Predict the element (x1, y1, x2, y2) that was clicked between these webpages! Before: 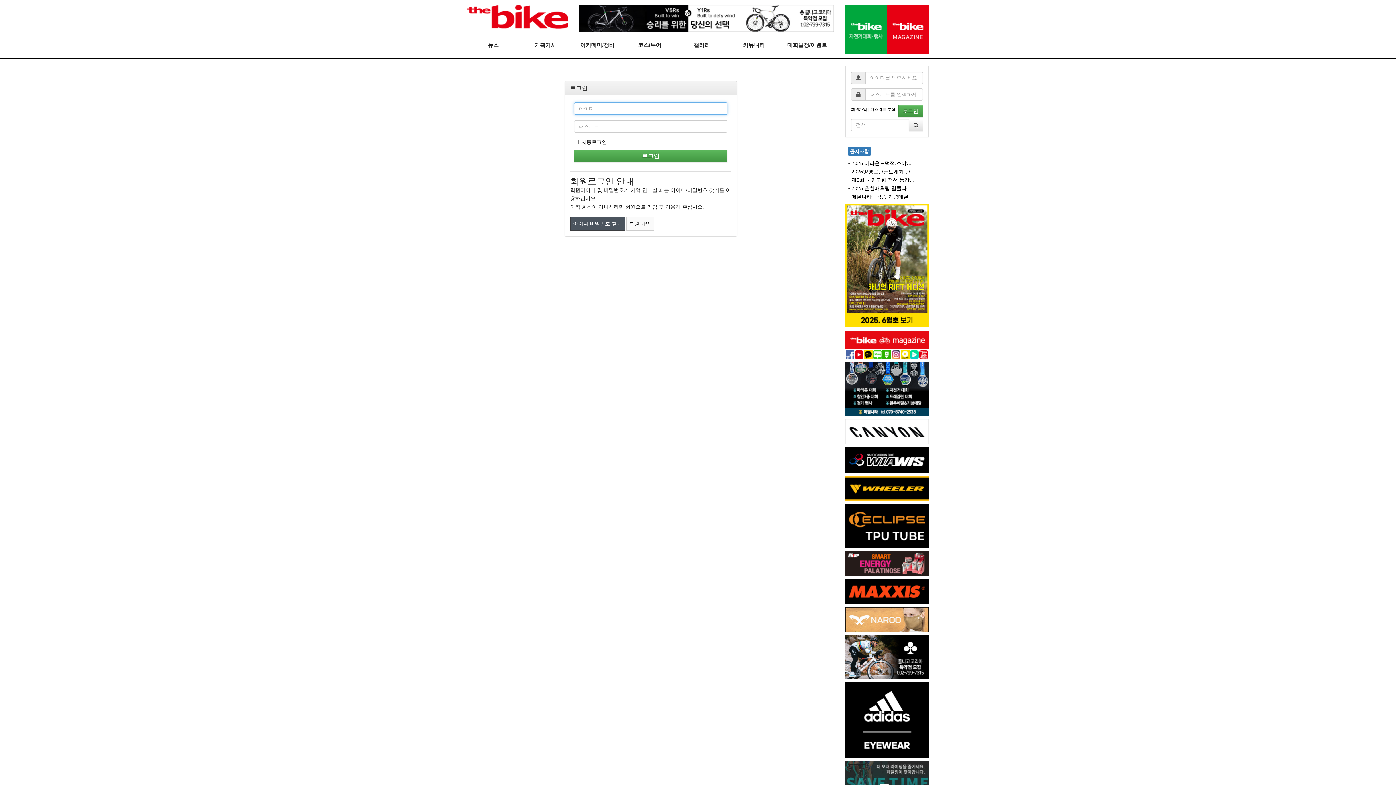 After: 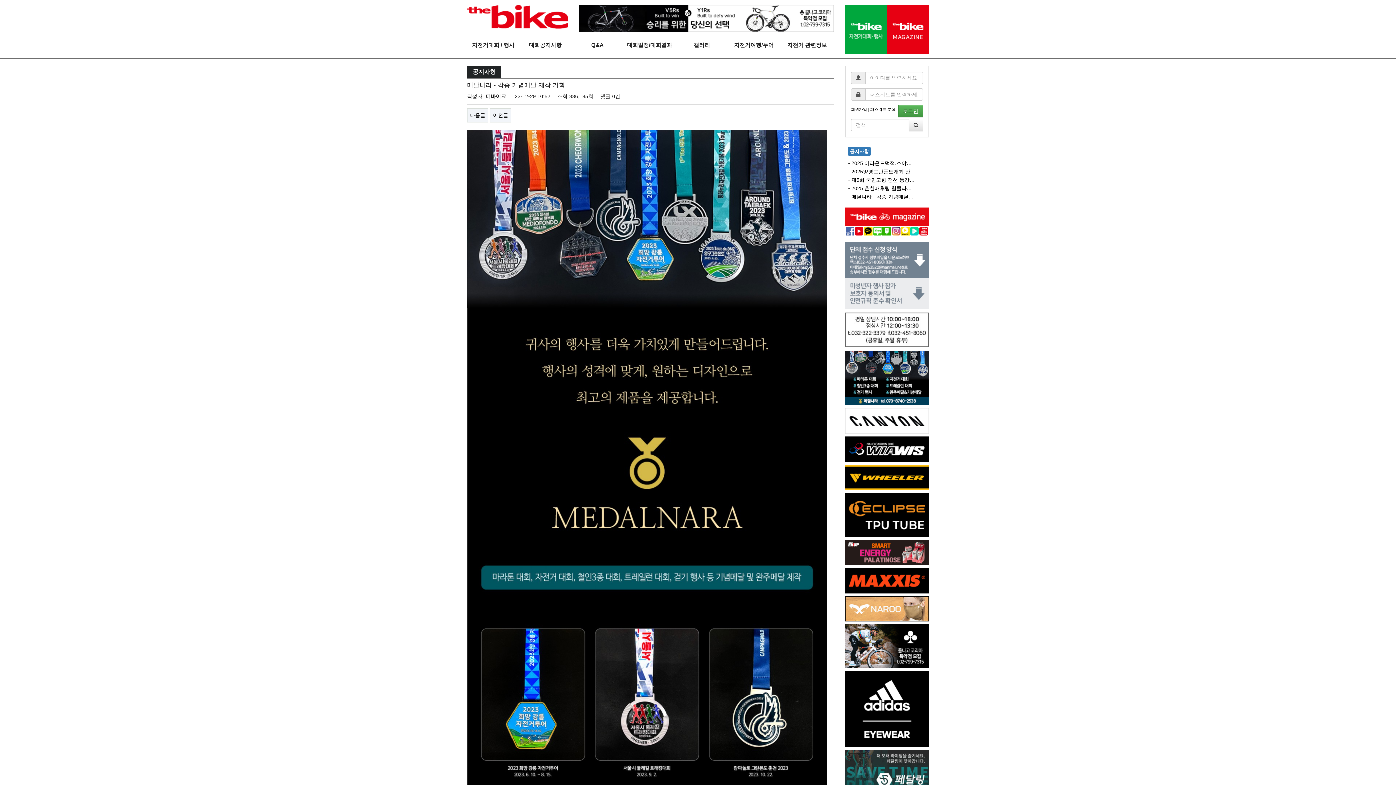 Action: bbox: (845, 385, 929, 391)